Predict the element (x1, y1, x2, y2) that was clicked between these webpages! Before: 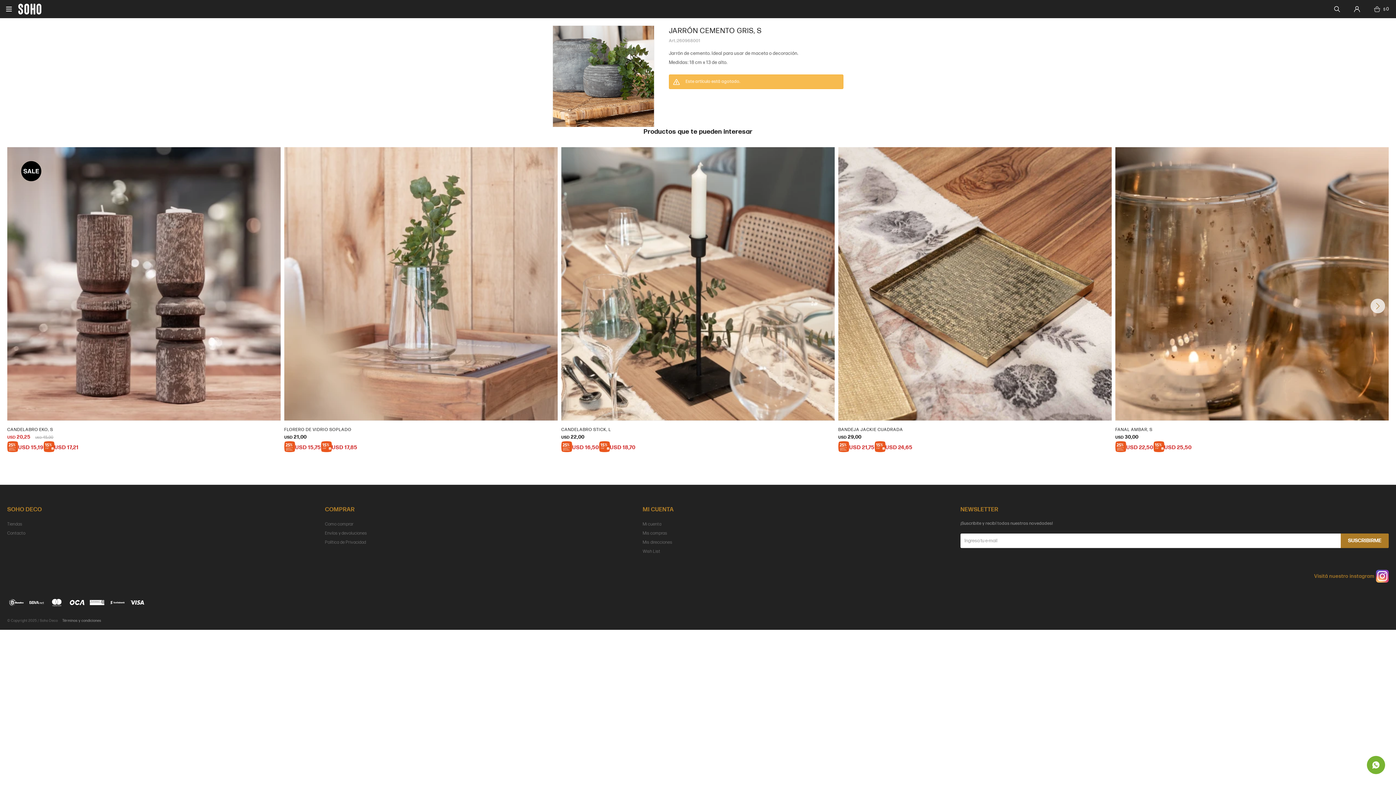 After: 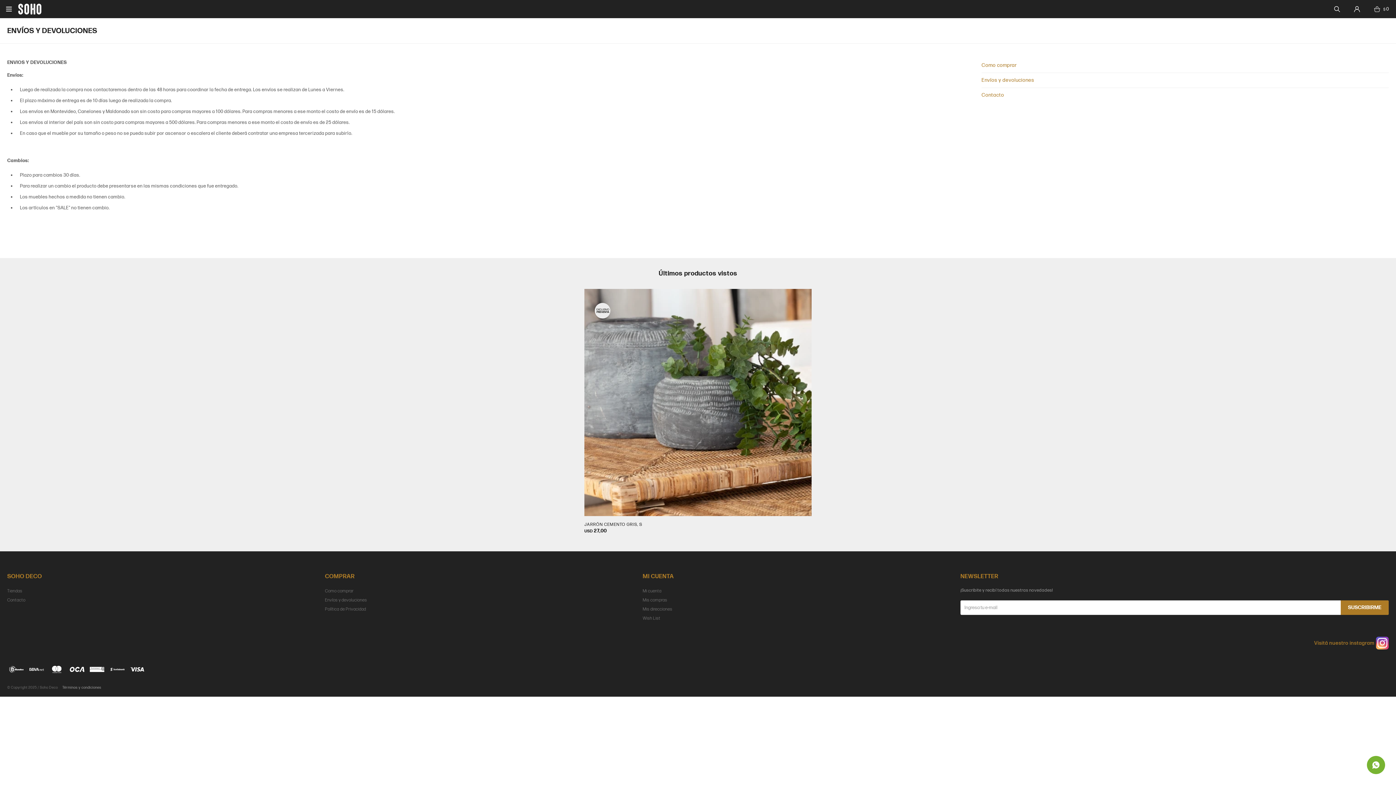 Action: label: Envíos y devoluciones bbox: (325, 530, 367, 536)